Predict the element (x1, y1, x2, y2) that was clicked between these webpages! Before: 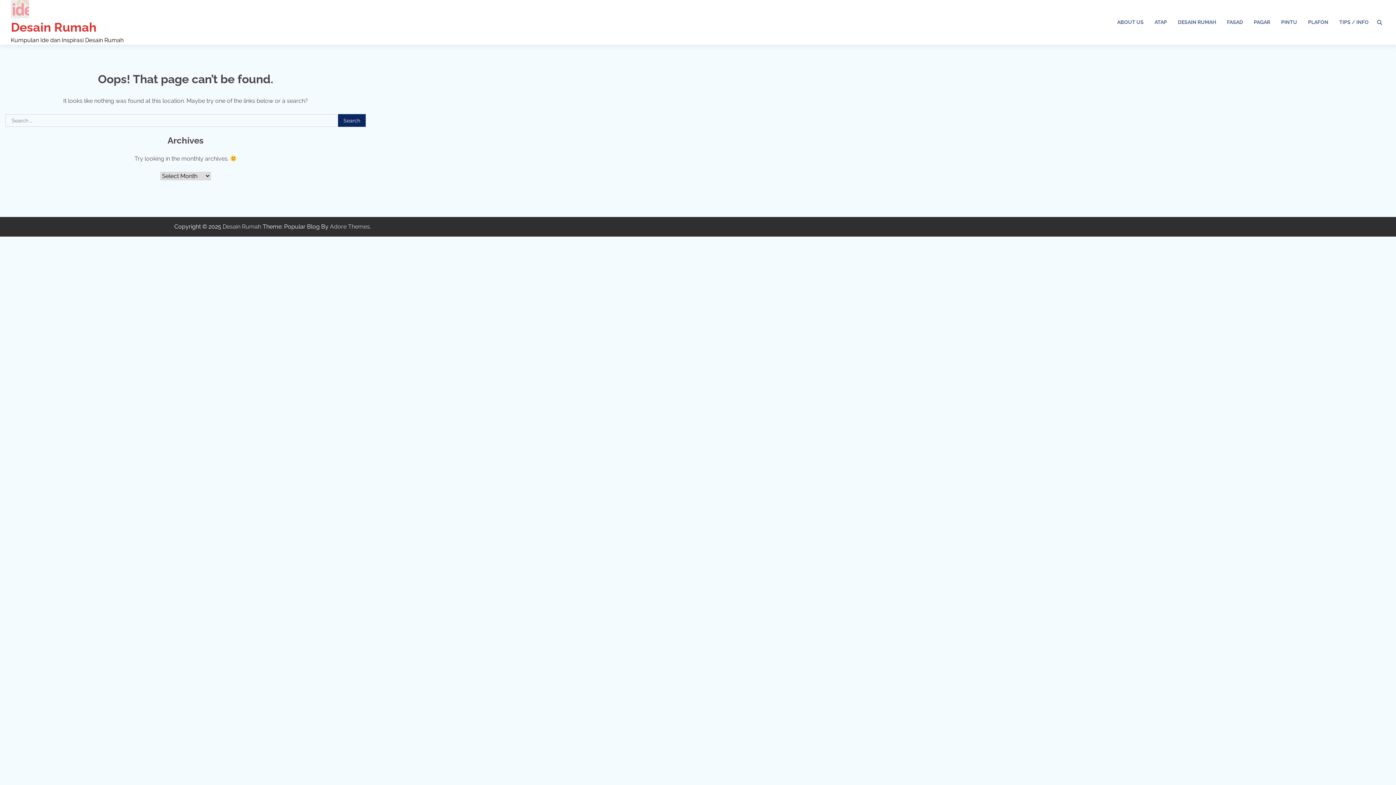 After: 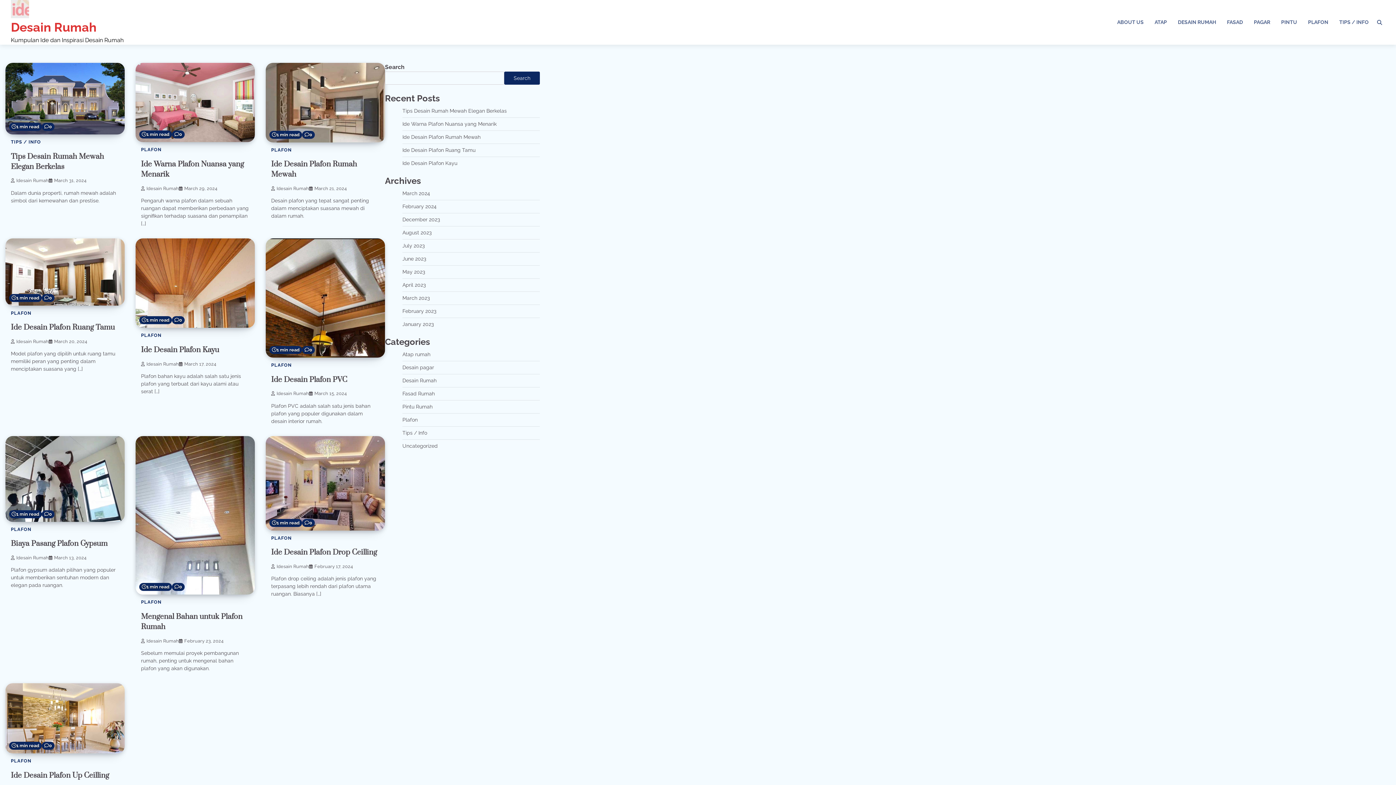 Action: bbox: (10, 0, 29, 20)